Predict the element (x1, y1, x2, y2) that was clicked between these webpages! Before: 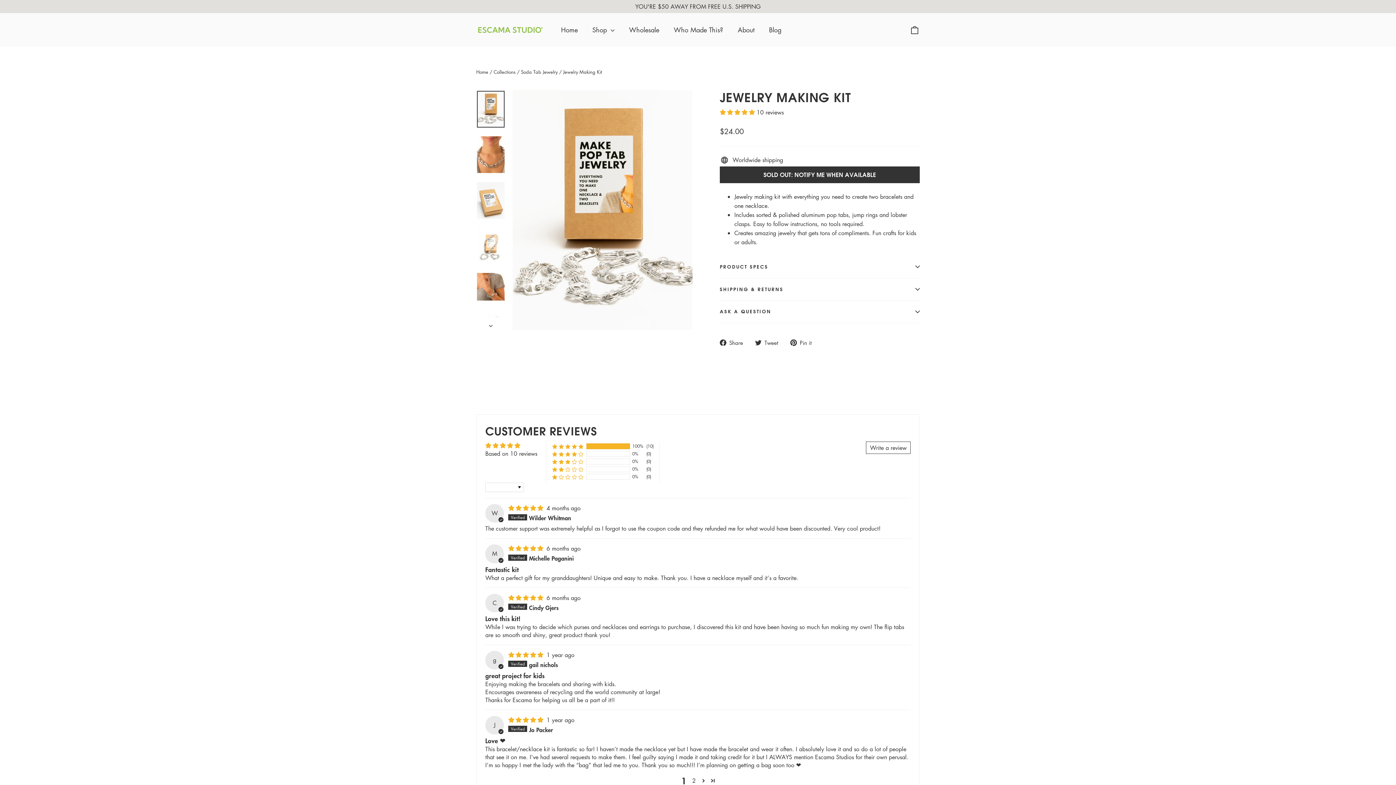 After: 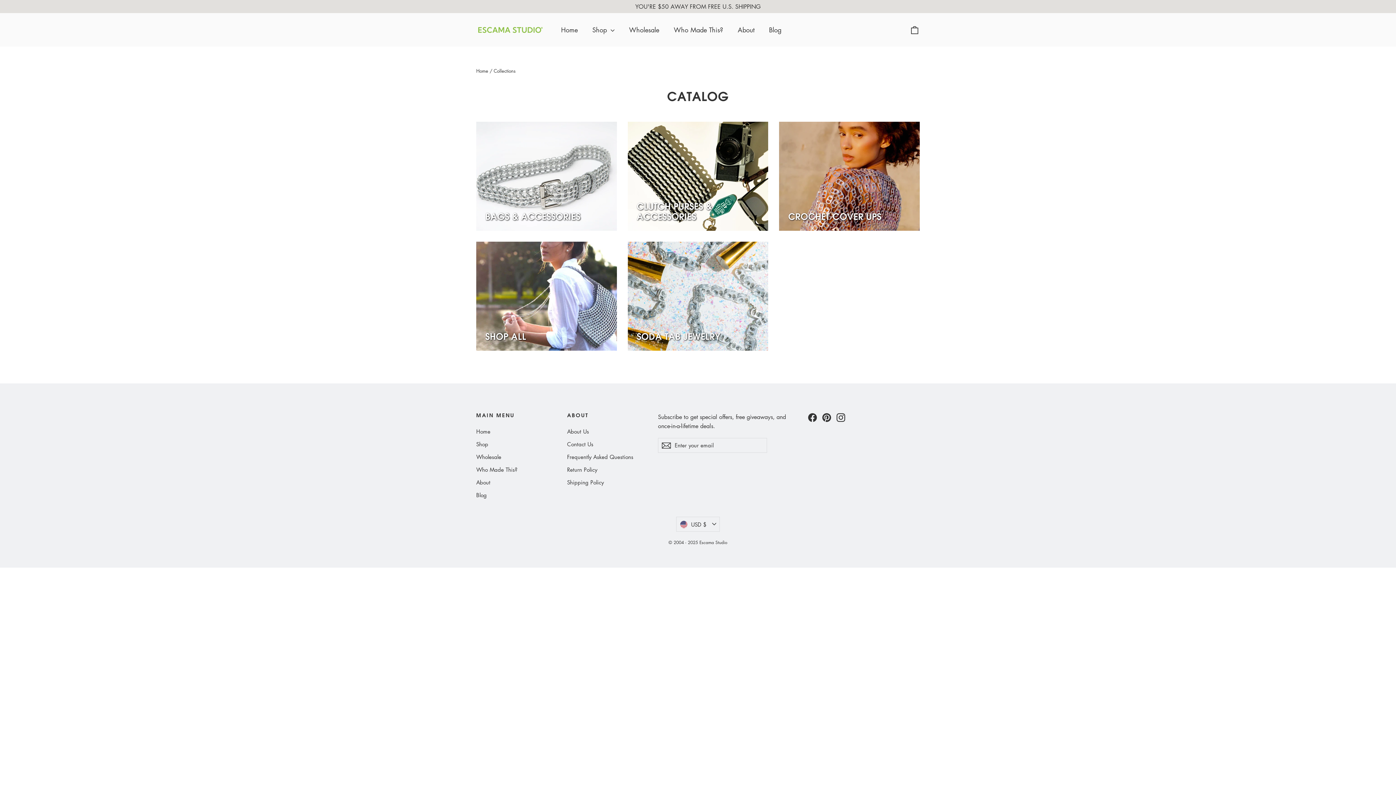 Action: label: Collections bbox: (493, 68, 515, 75)